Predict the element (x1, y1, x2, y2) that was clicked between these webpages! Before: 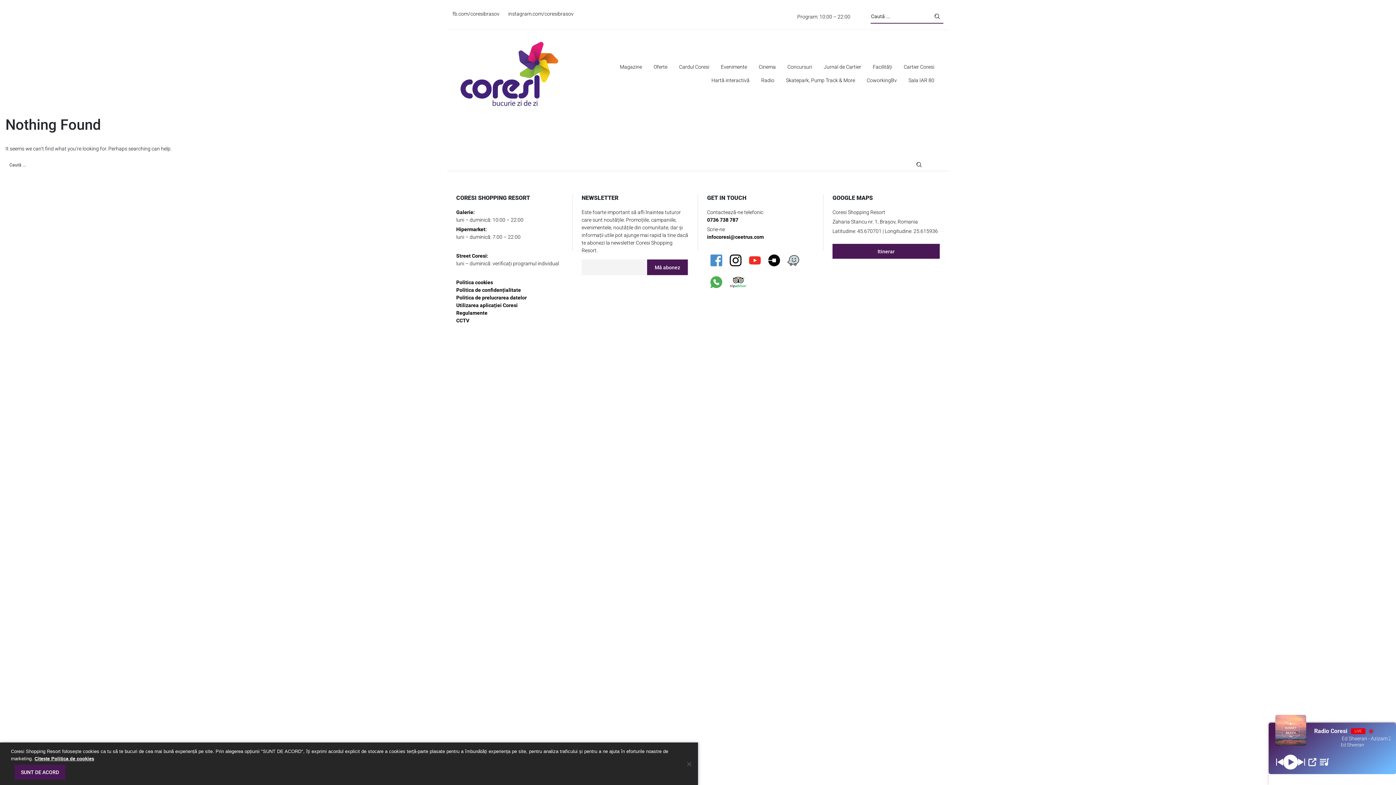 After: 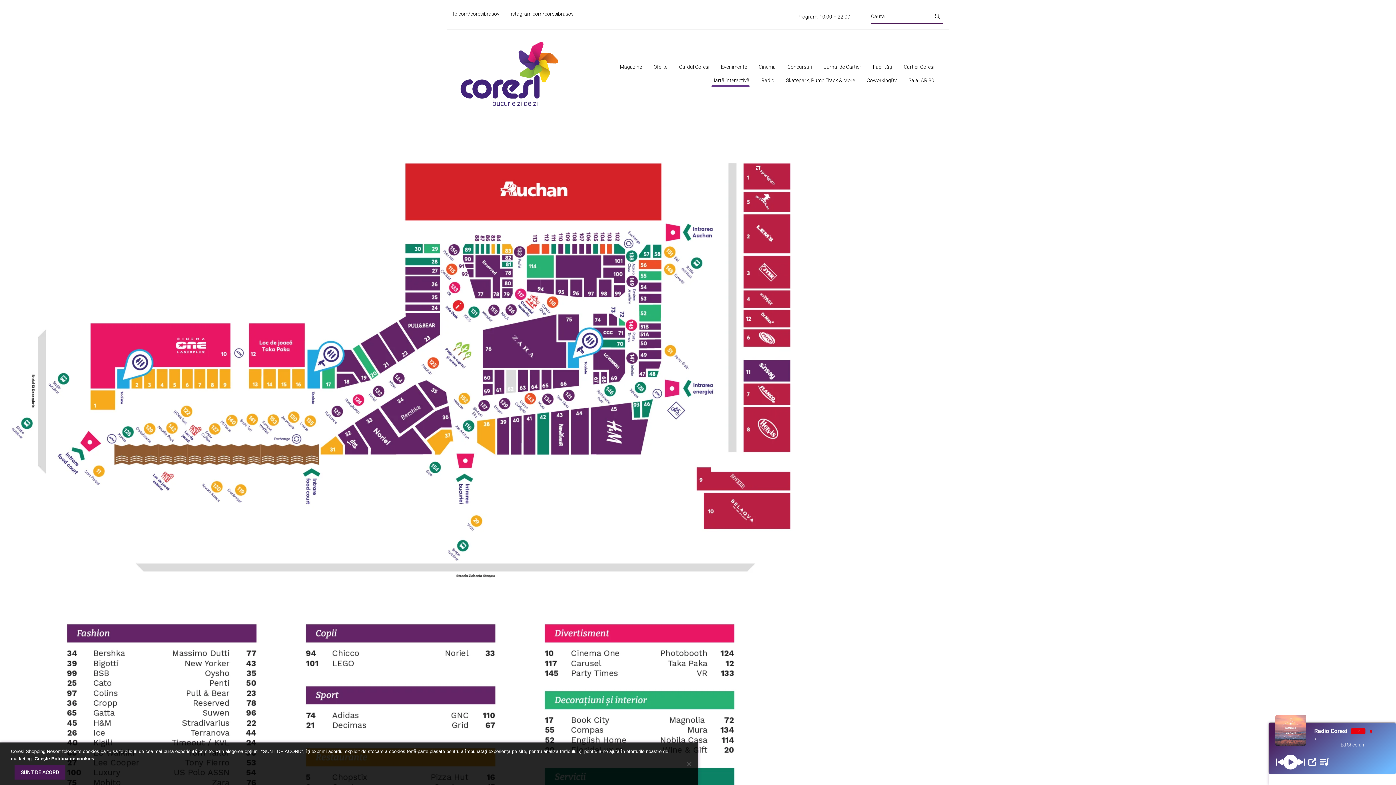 Action: bbox: (711, 73, 749, 87) label: Hartă interactivă